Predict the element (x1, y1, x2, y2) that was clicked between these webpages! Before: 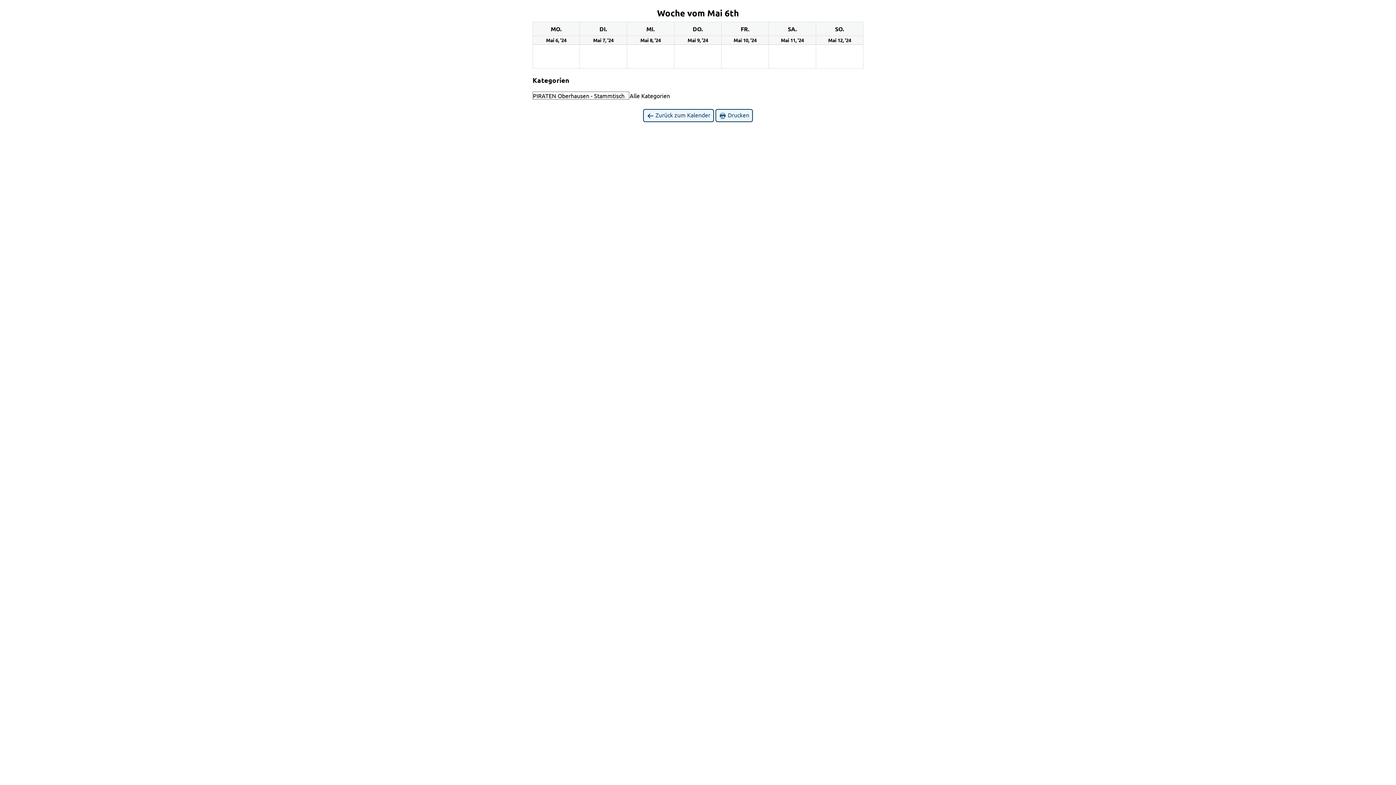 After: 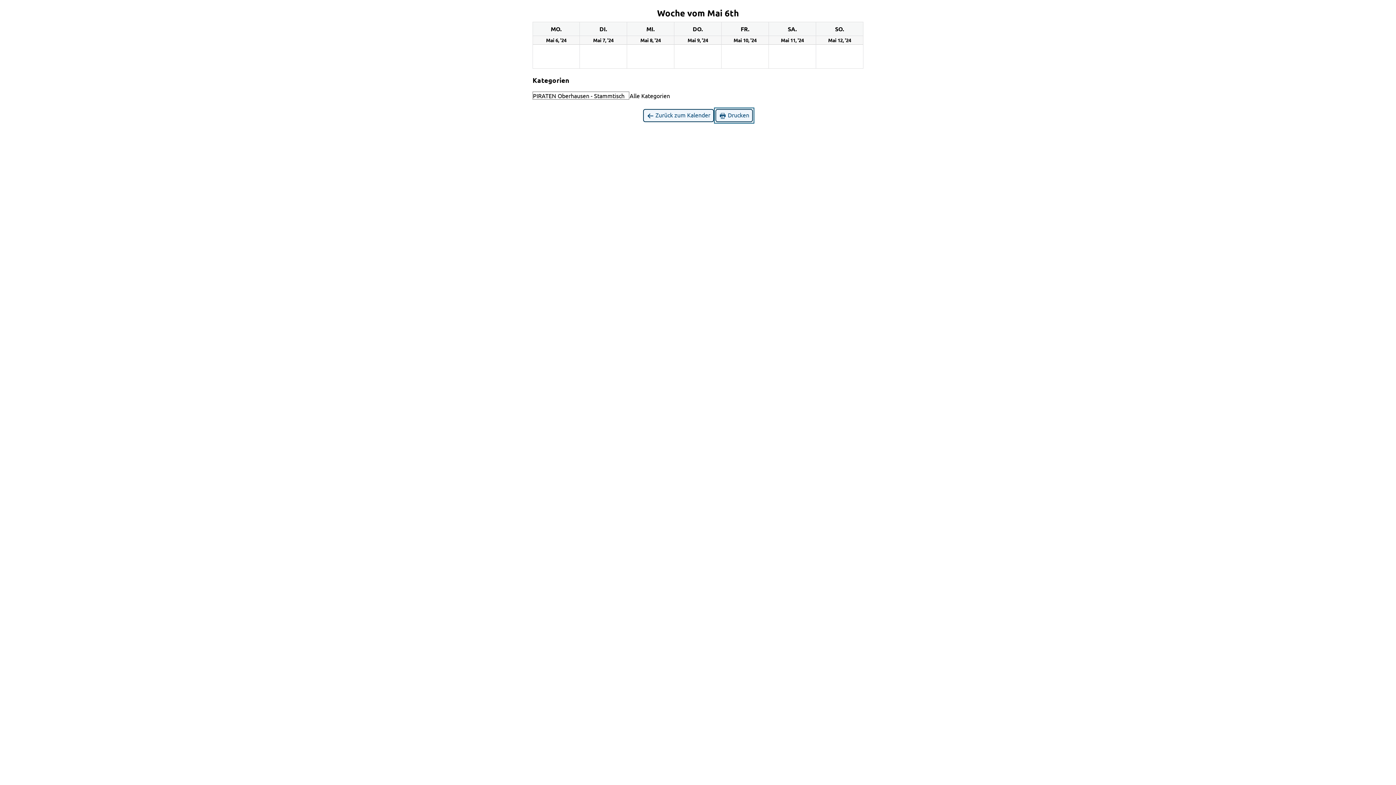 Action: bbox: (715, 109, 753, 122) label:  Drucken